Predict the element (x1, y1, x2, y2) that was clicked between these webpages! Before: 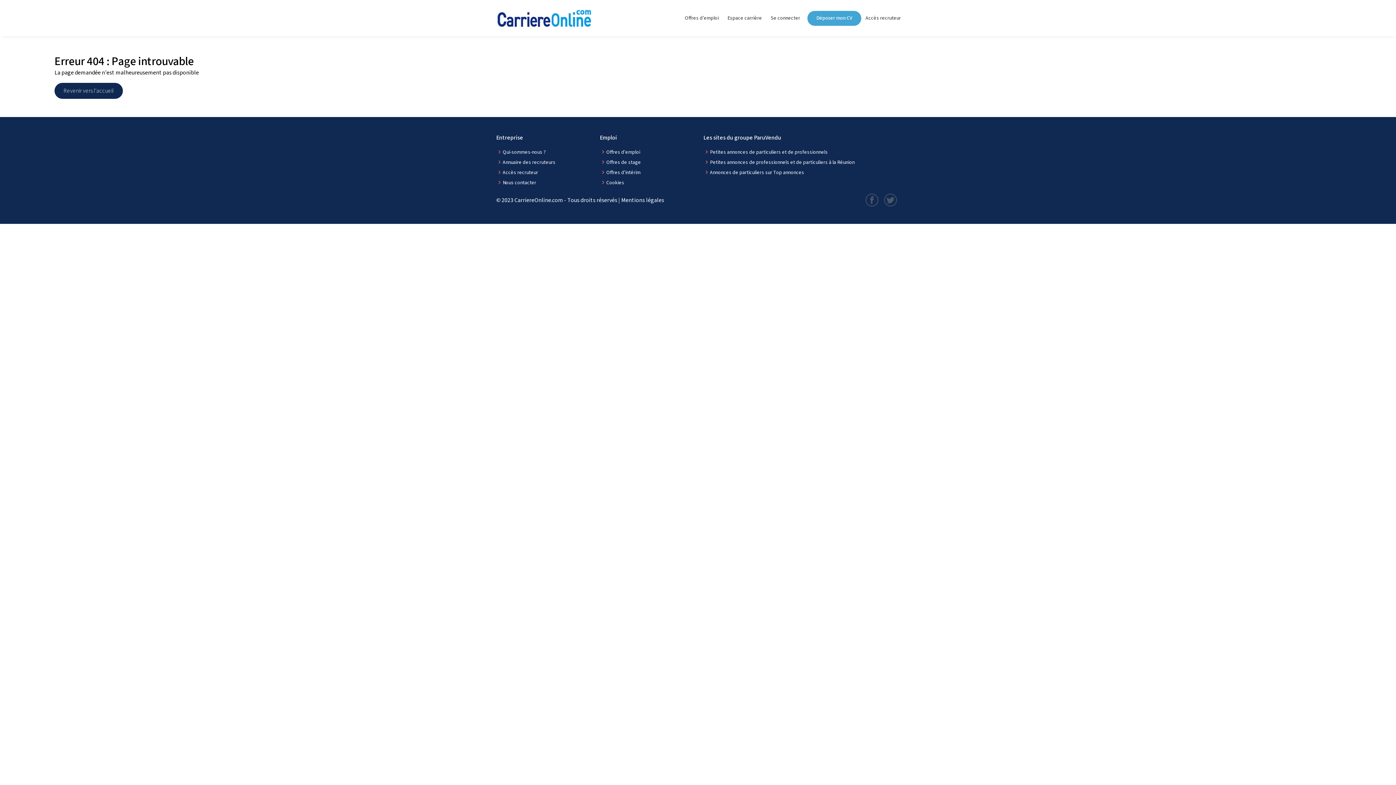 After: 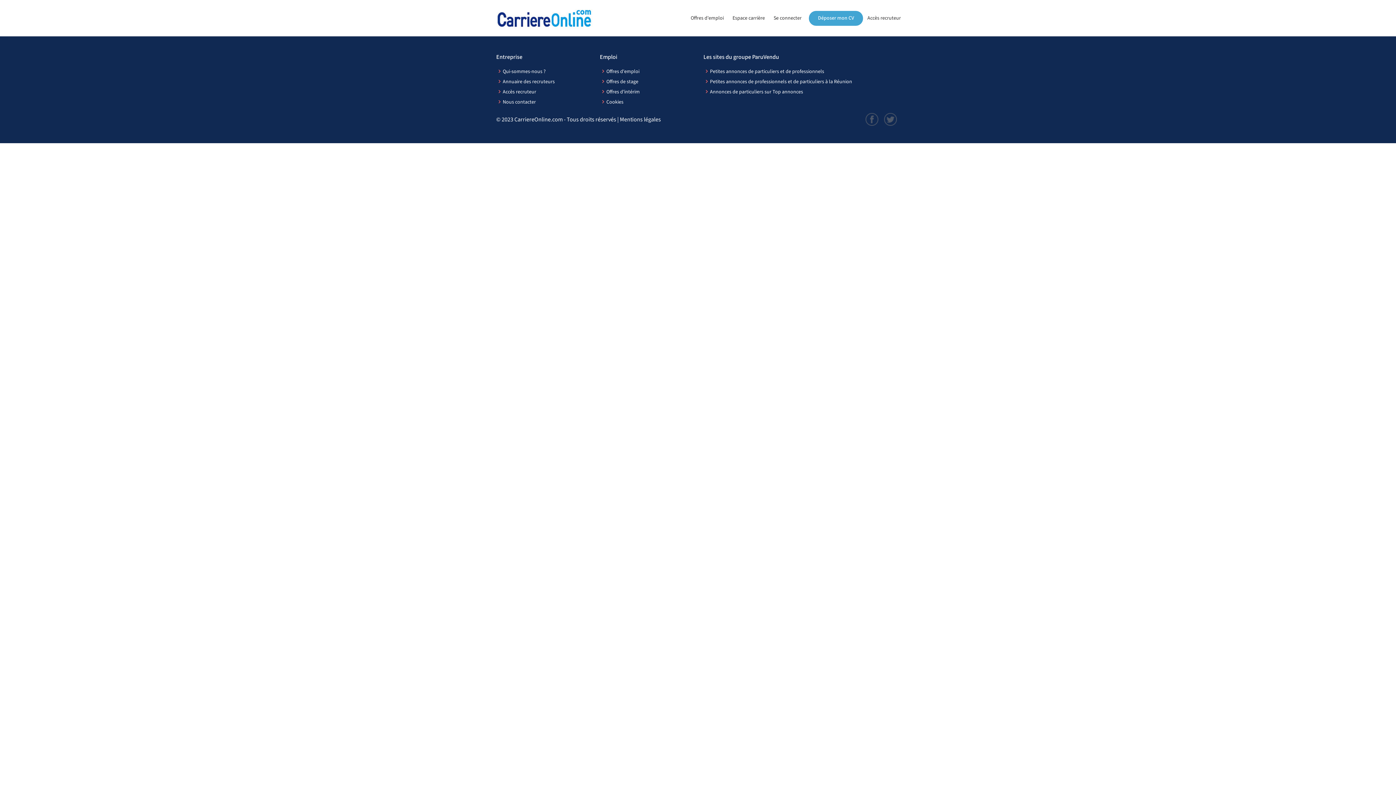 Action: bbox: (502, 158, 555, 166) label: Annuaire des recruteurs